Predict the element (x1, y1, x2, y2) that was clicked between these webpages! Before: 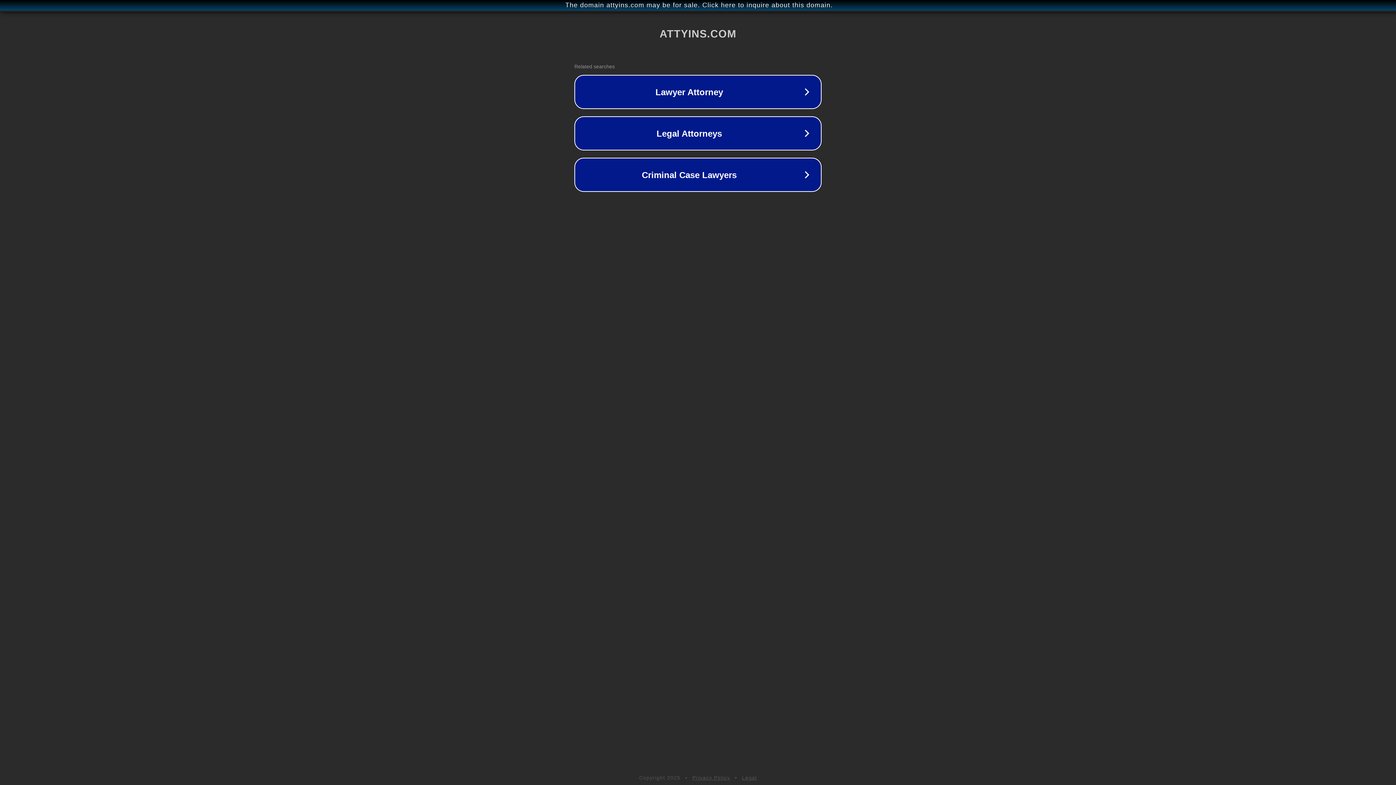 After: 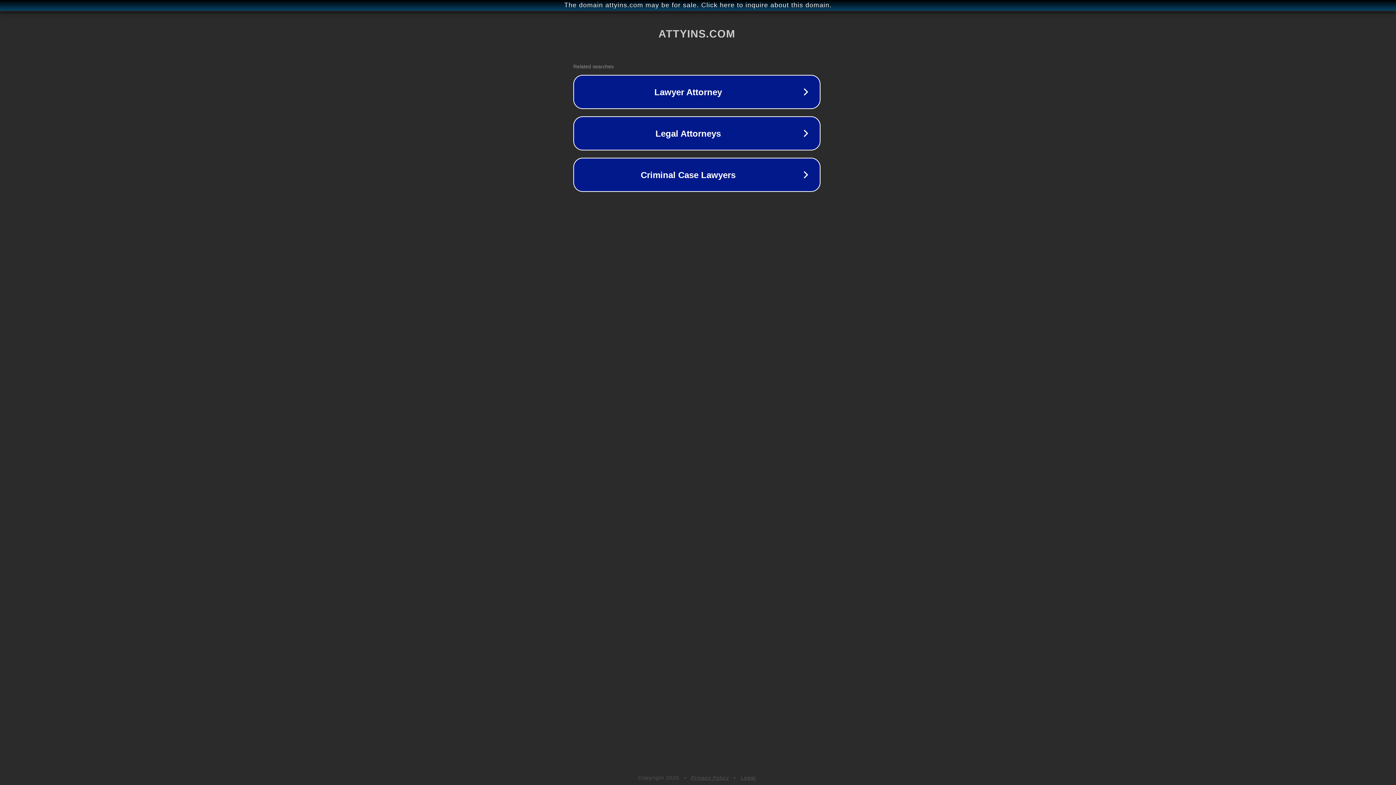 Action: bbox: (1, 1, 1397, 9) label: The domain attyins.com may be for sale. Click here to inquire about this domain.